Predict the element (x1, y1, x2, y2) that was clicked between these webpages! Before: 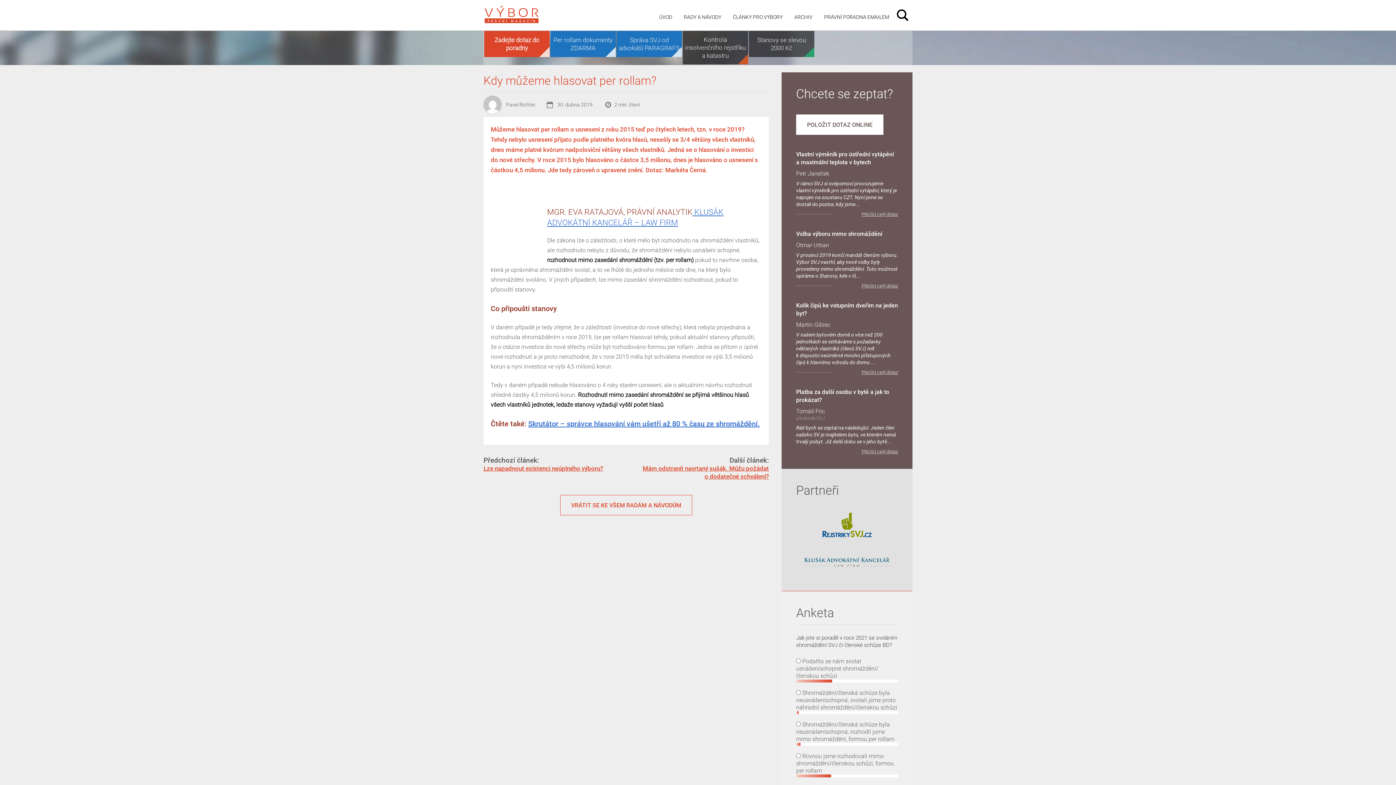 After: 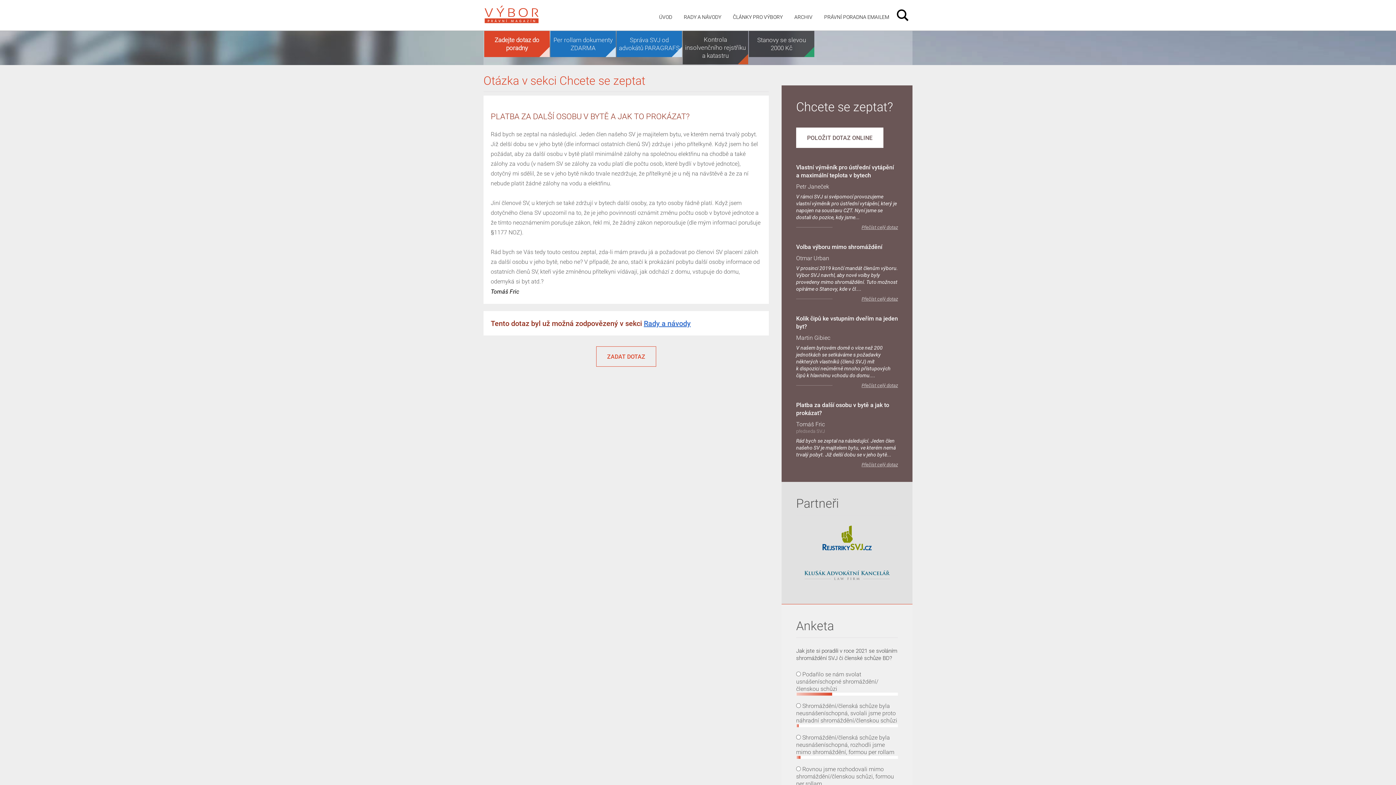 Action: label: Přečíst celý dotaz bbox: (861, 448, 898, 454)